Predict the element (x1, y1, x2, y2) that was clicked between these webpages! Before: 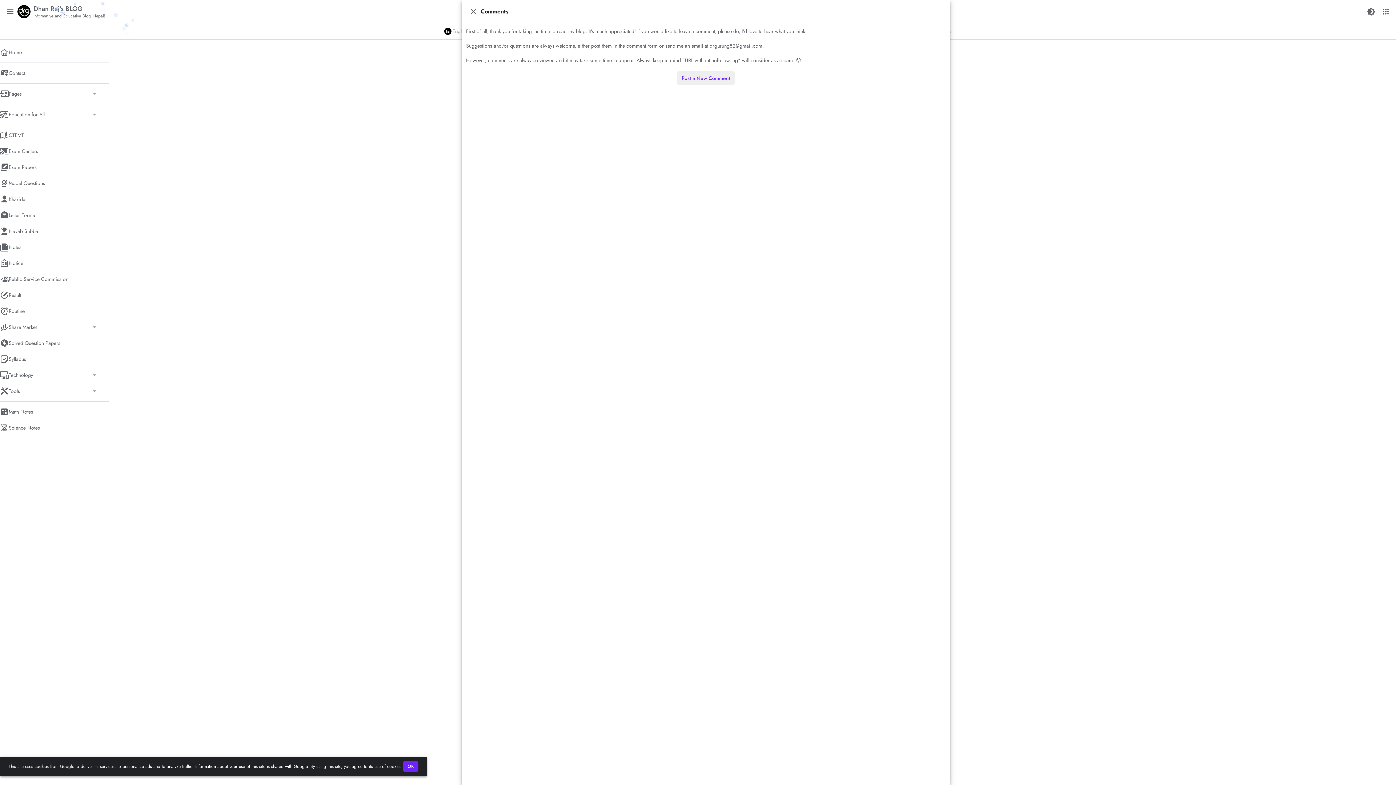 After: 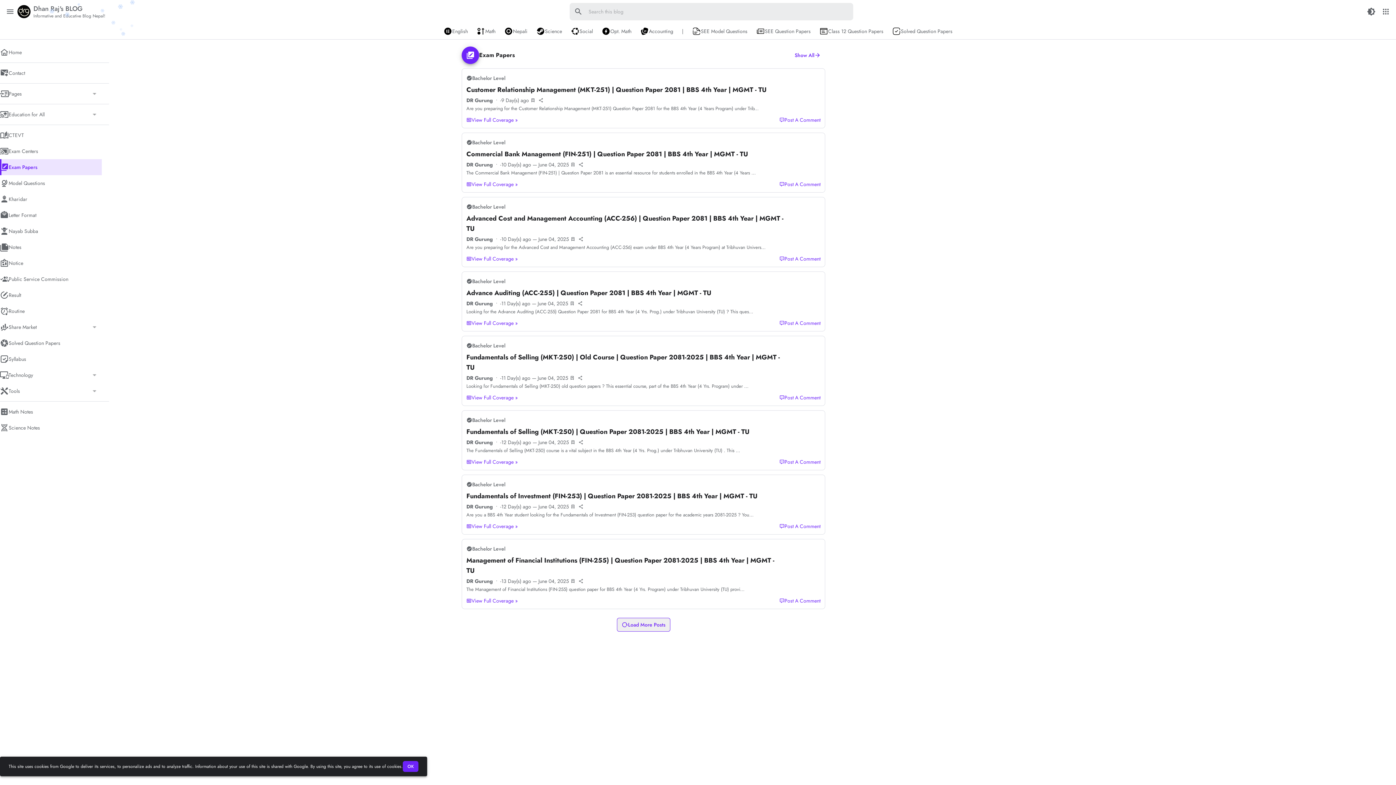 Action: bbox: (0, 159, 101, 175) label: Exam Papers